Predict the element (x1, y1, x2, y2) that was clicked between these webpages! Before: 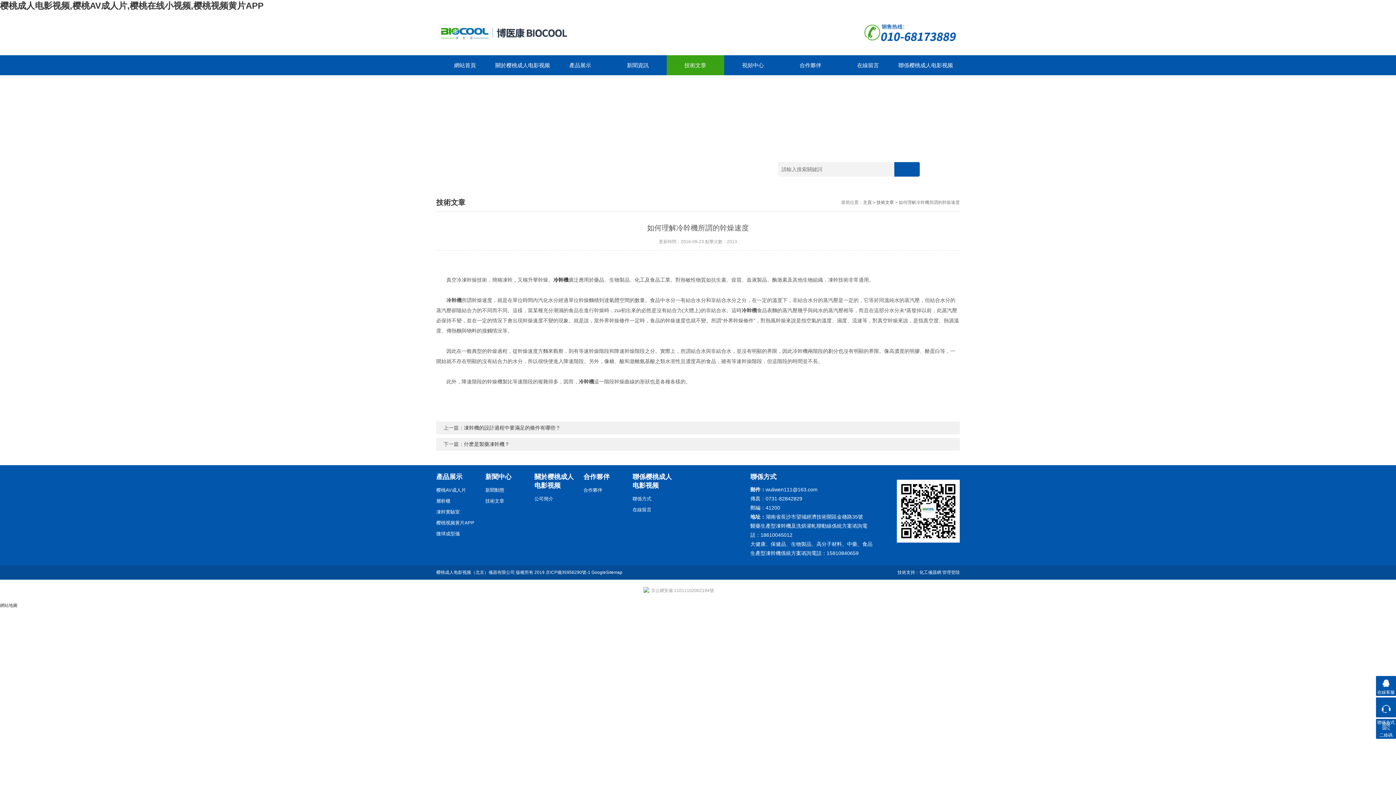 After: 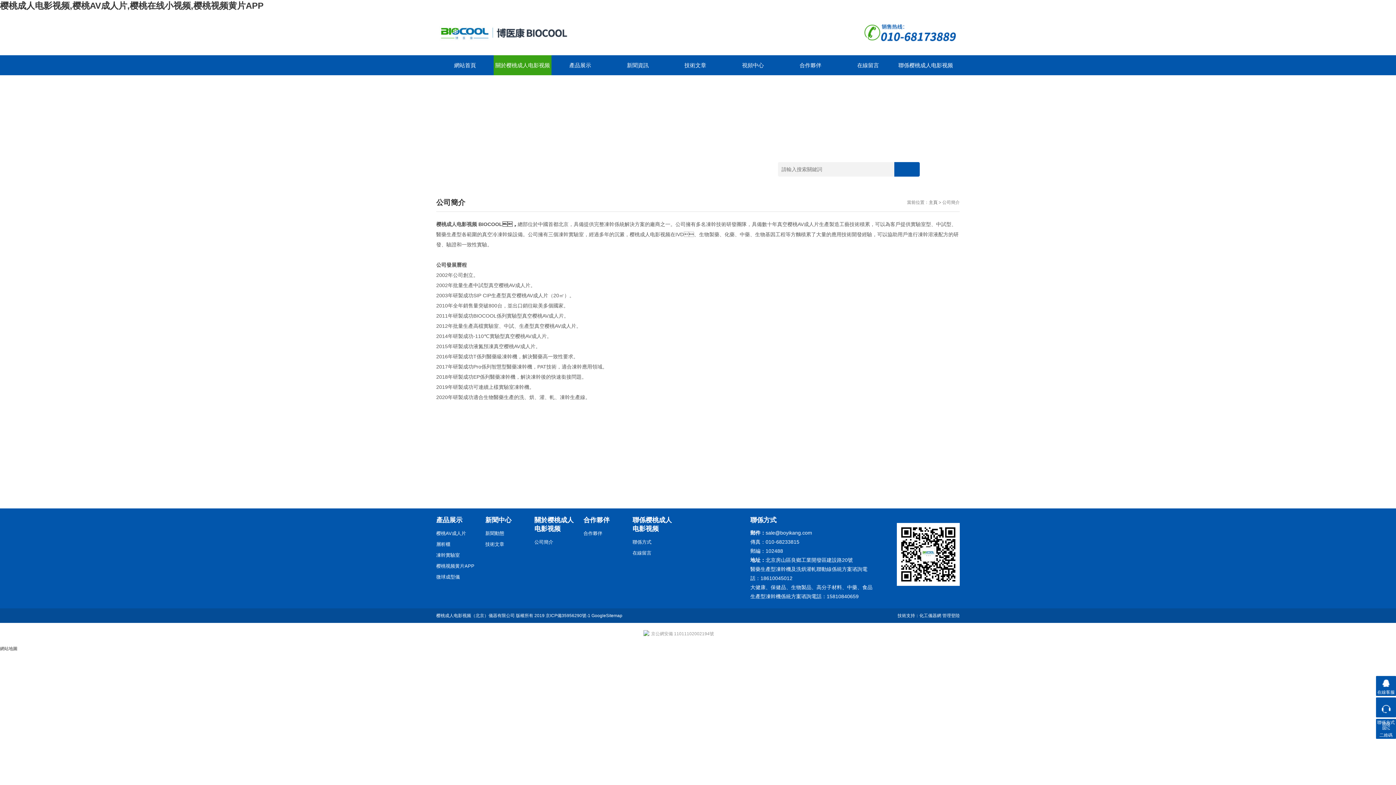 Action: label: 公司簡介 bbox: (534, 493, 578, 504)